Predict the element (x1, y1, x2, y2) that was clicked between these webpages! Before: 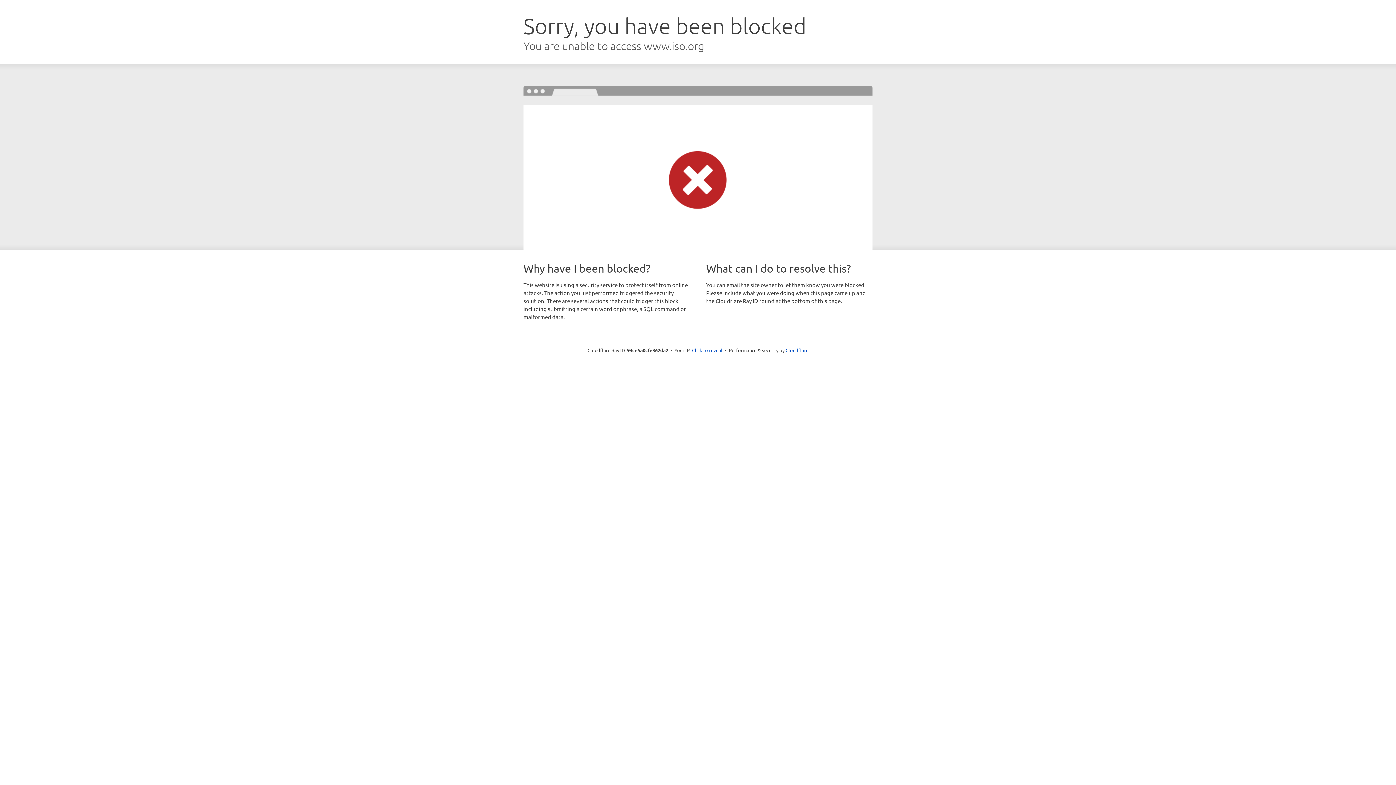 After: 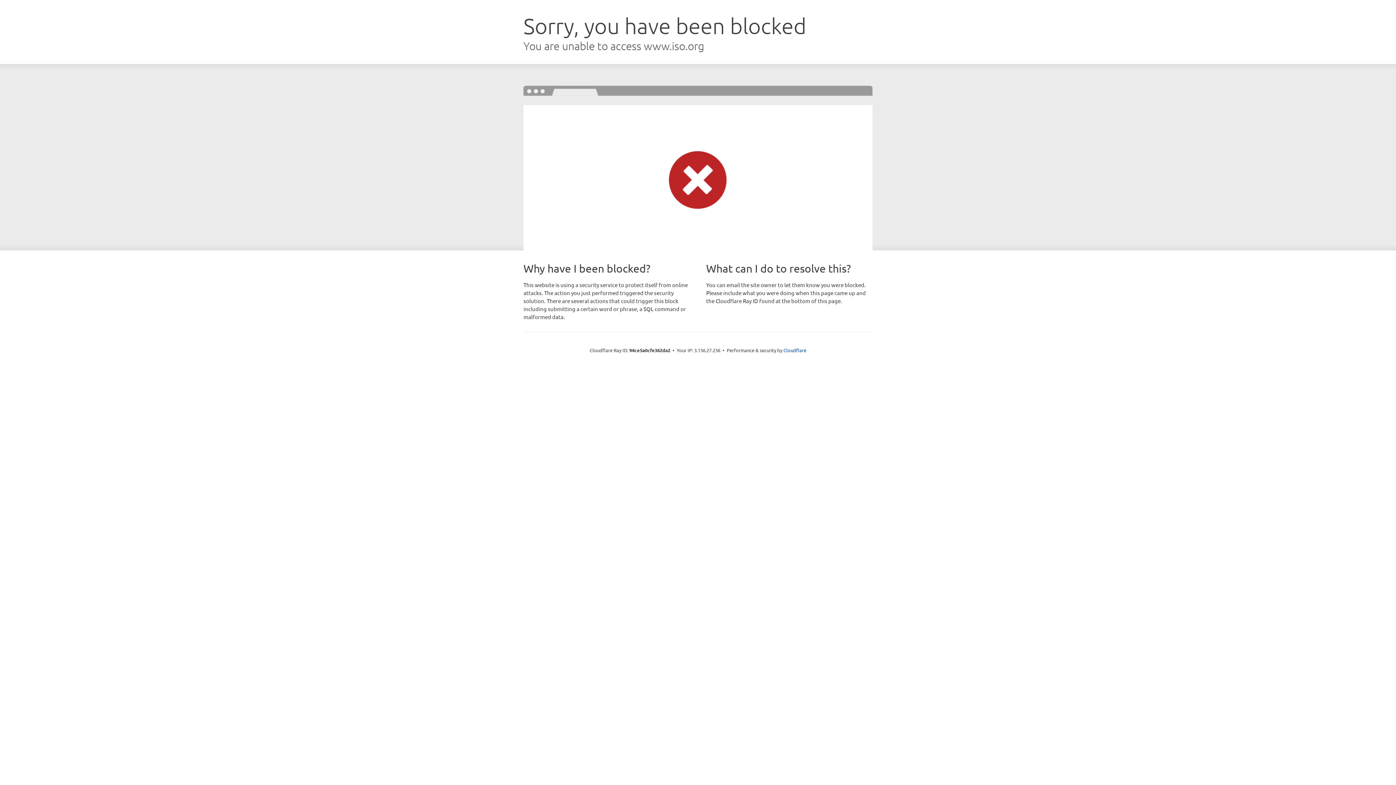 Action: label: Click to reveal bbox: (692, 346, 722, 353)